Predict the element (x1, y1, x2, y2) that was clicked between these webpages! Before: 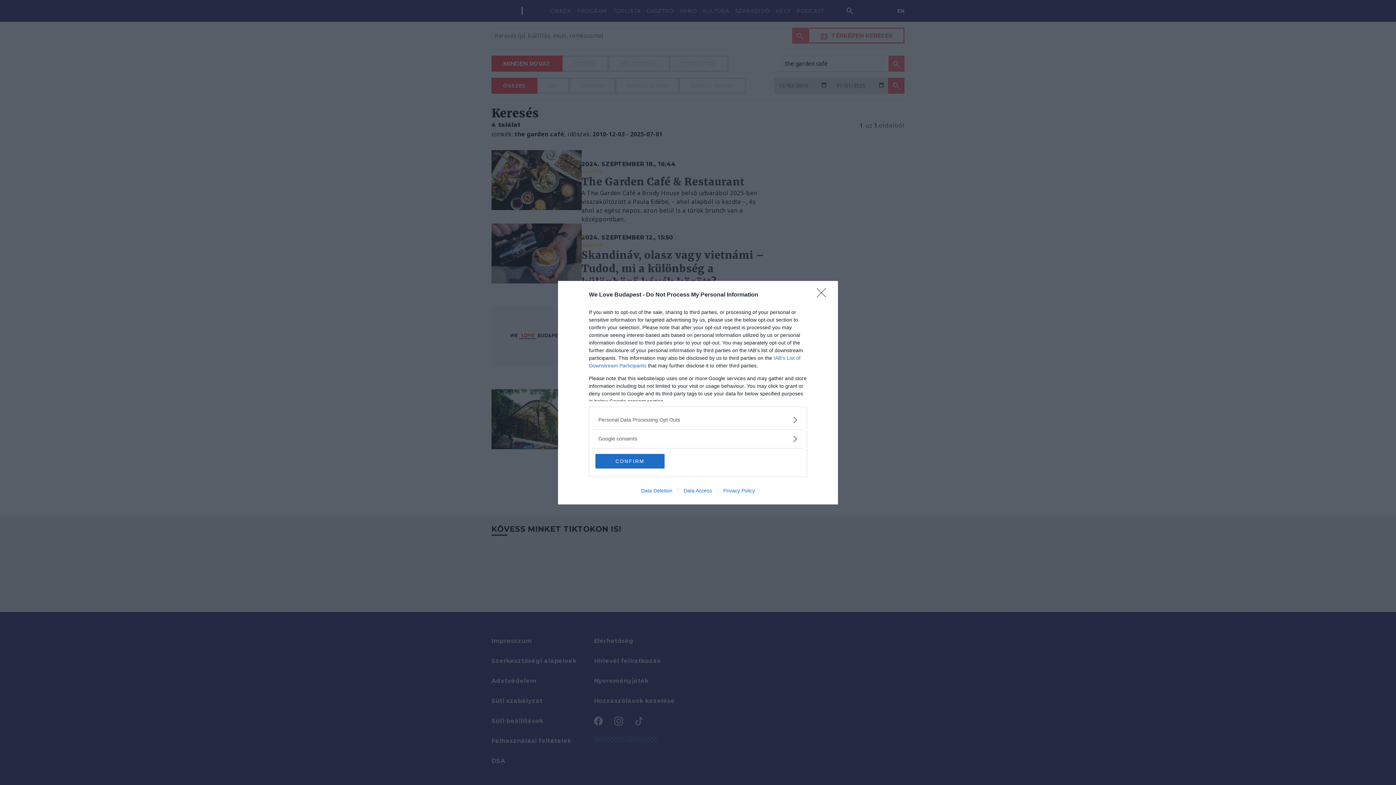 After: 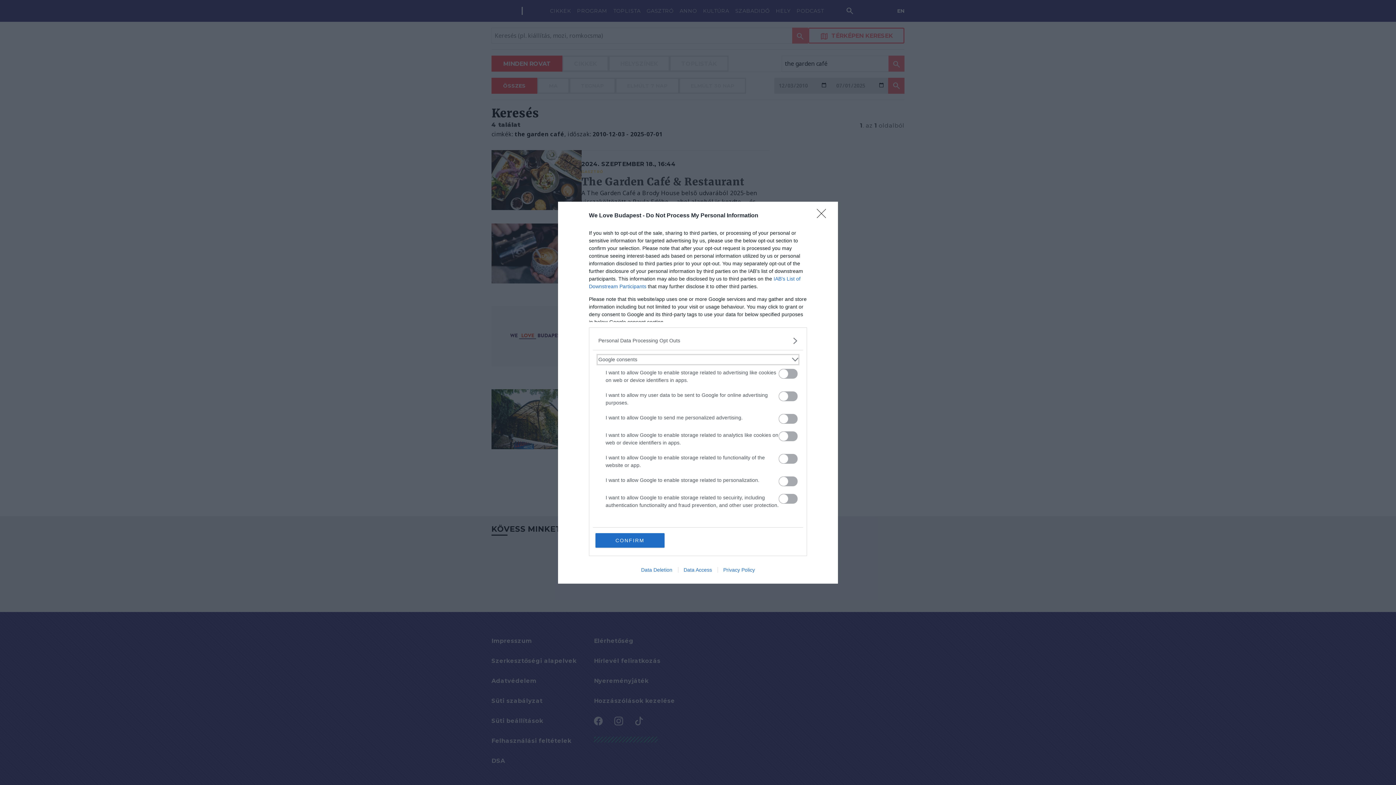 Action: label: Google consents bbox: (598, 435, 797, 442)